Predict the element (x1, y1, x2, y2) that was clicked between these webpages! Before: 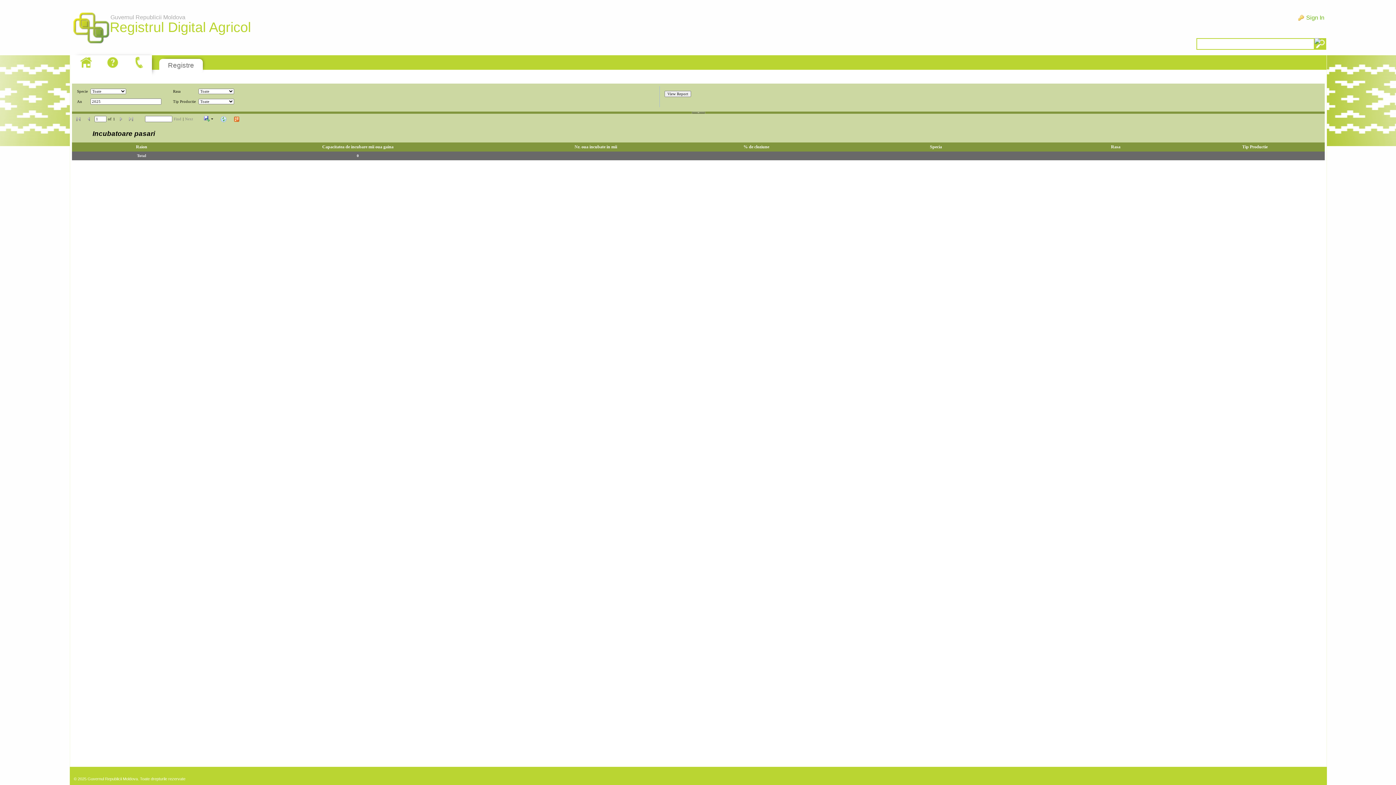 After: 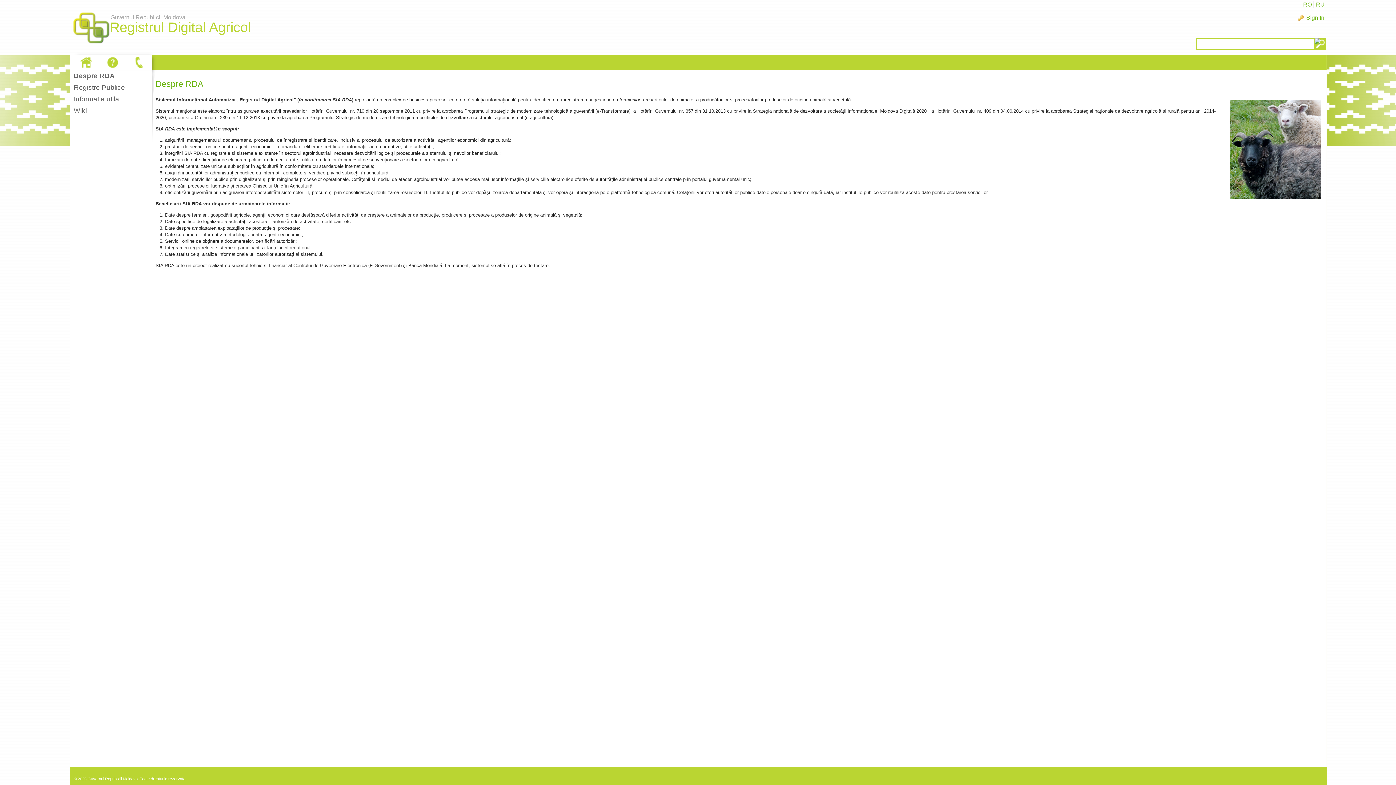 Action: bbox: (77, 55, 94, 69)